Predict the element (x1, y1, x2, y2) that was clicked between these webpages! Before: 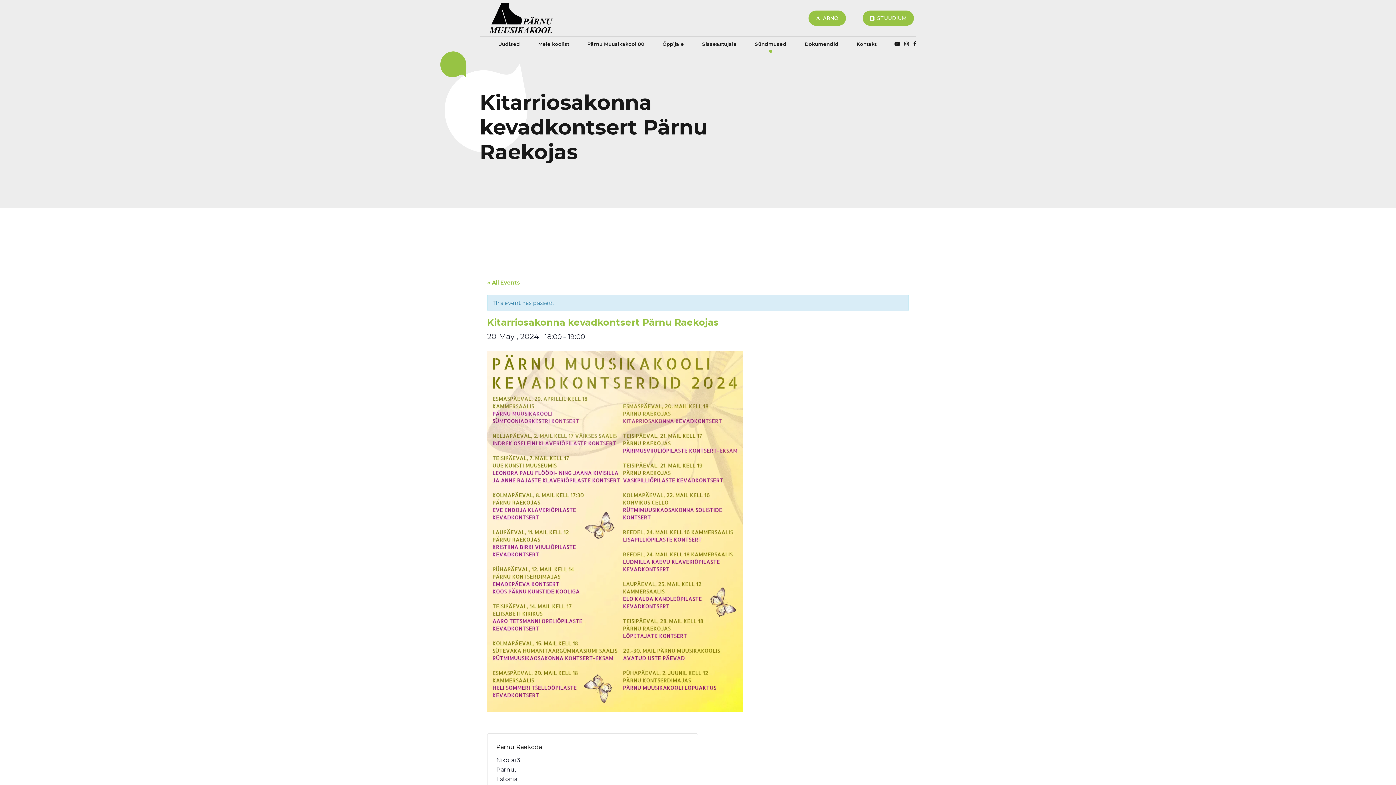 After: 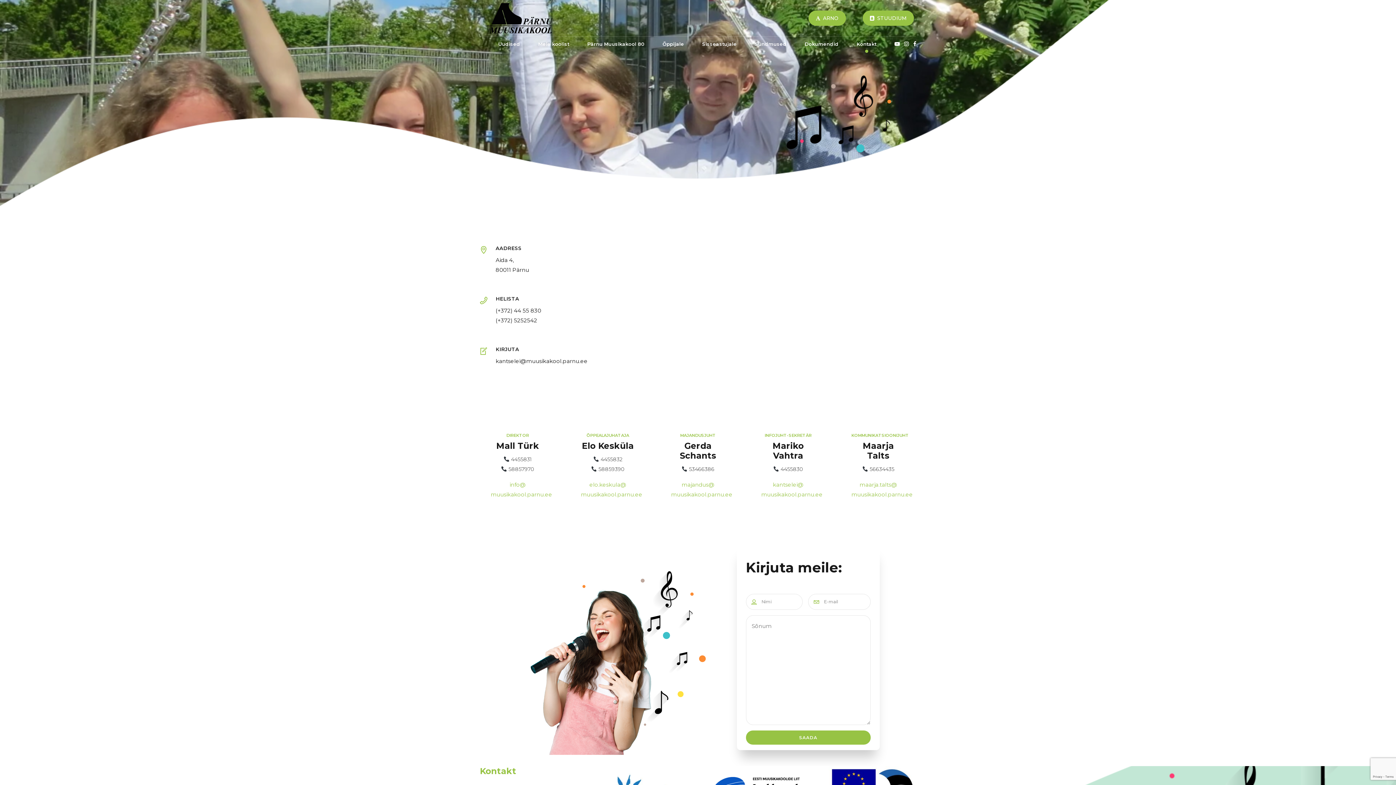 Action: label: Kontakt bbox: (856, 36, 876, 51)